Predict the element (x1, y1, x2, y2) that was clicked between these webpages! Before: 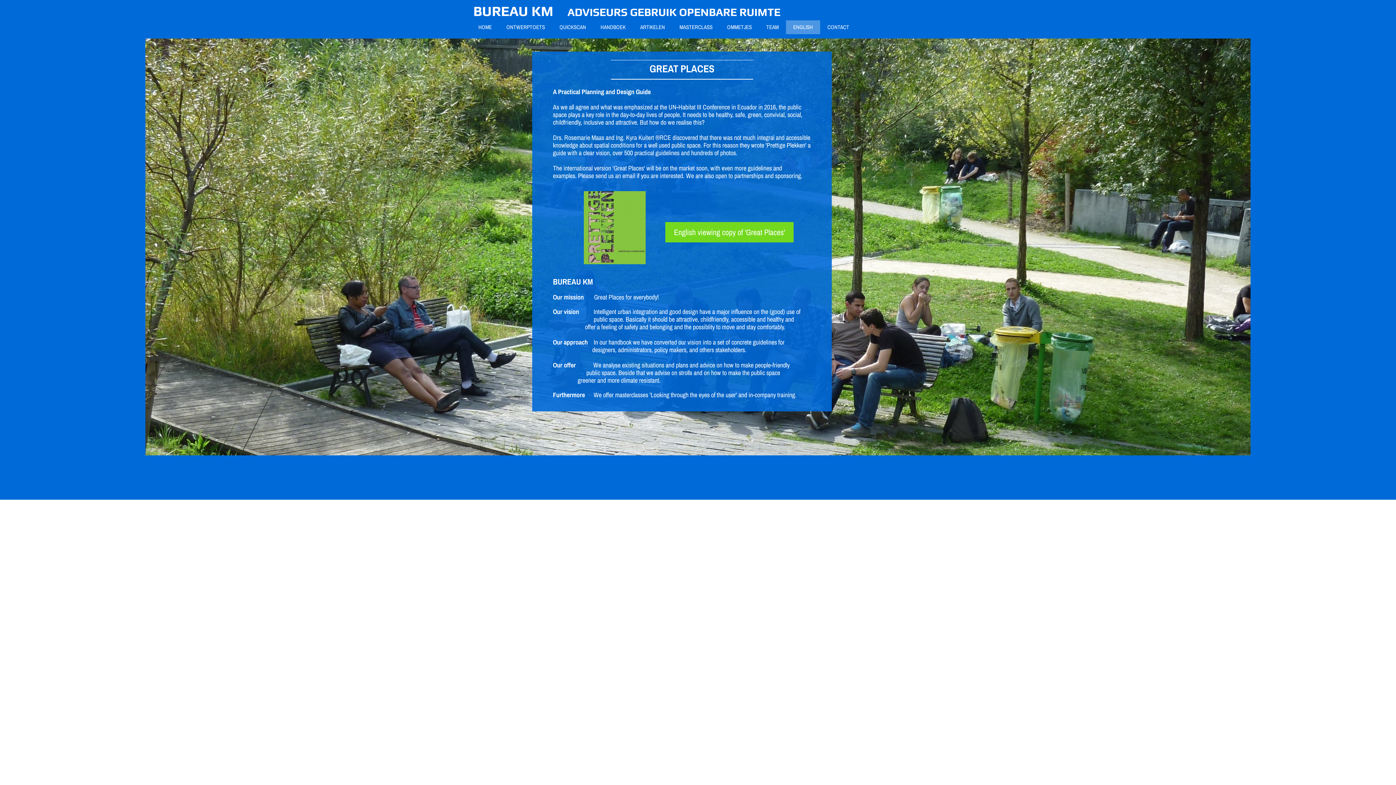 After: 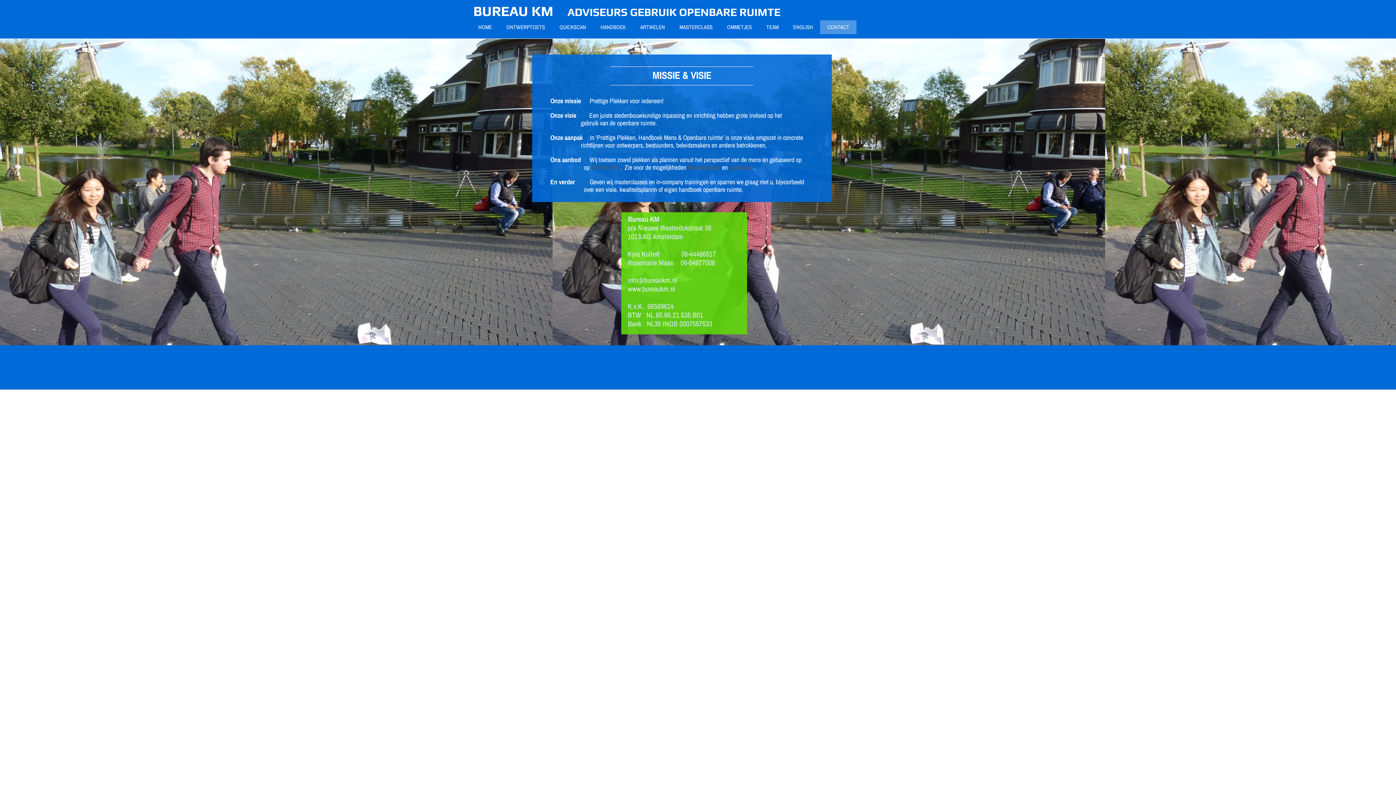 Action: label: CONTACT bbox: (820, 20, 856, 34)